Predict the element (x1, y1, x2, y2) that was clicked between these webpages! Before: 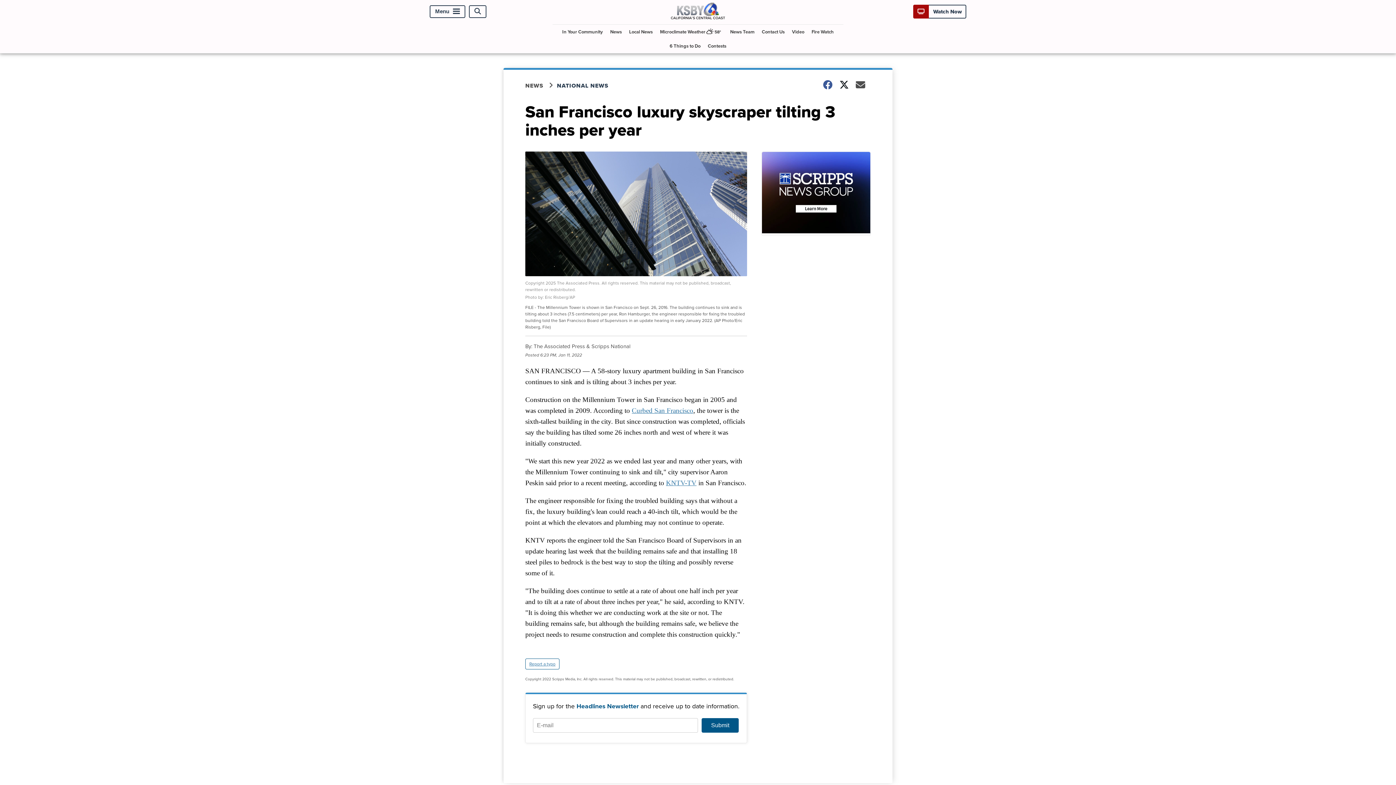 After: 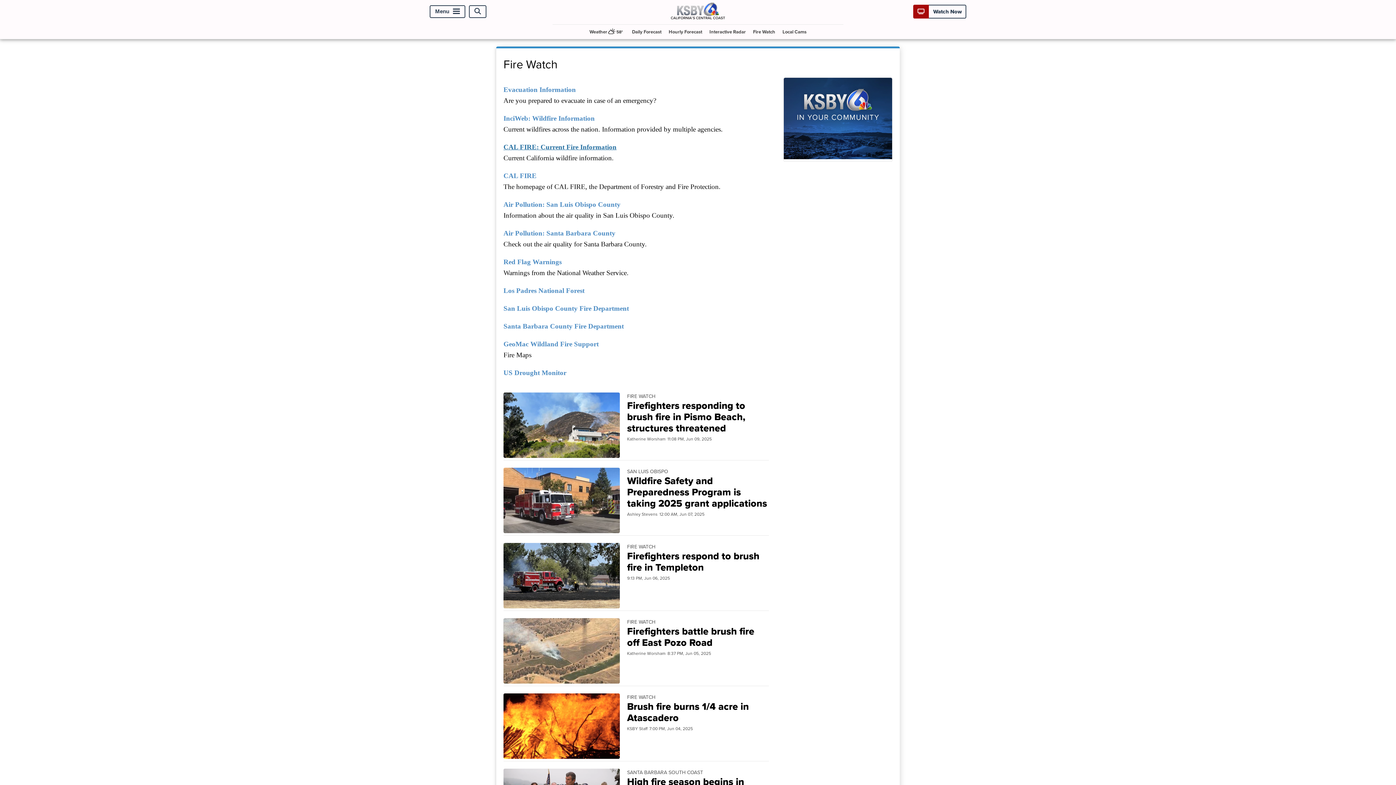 Action: label: Fire Watch bbox: (808, 24, 836, 38)